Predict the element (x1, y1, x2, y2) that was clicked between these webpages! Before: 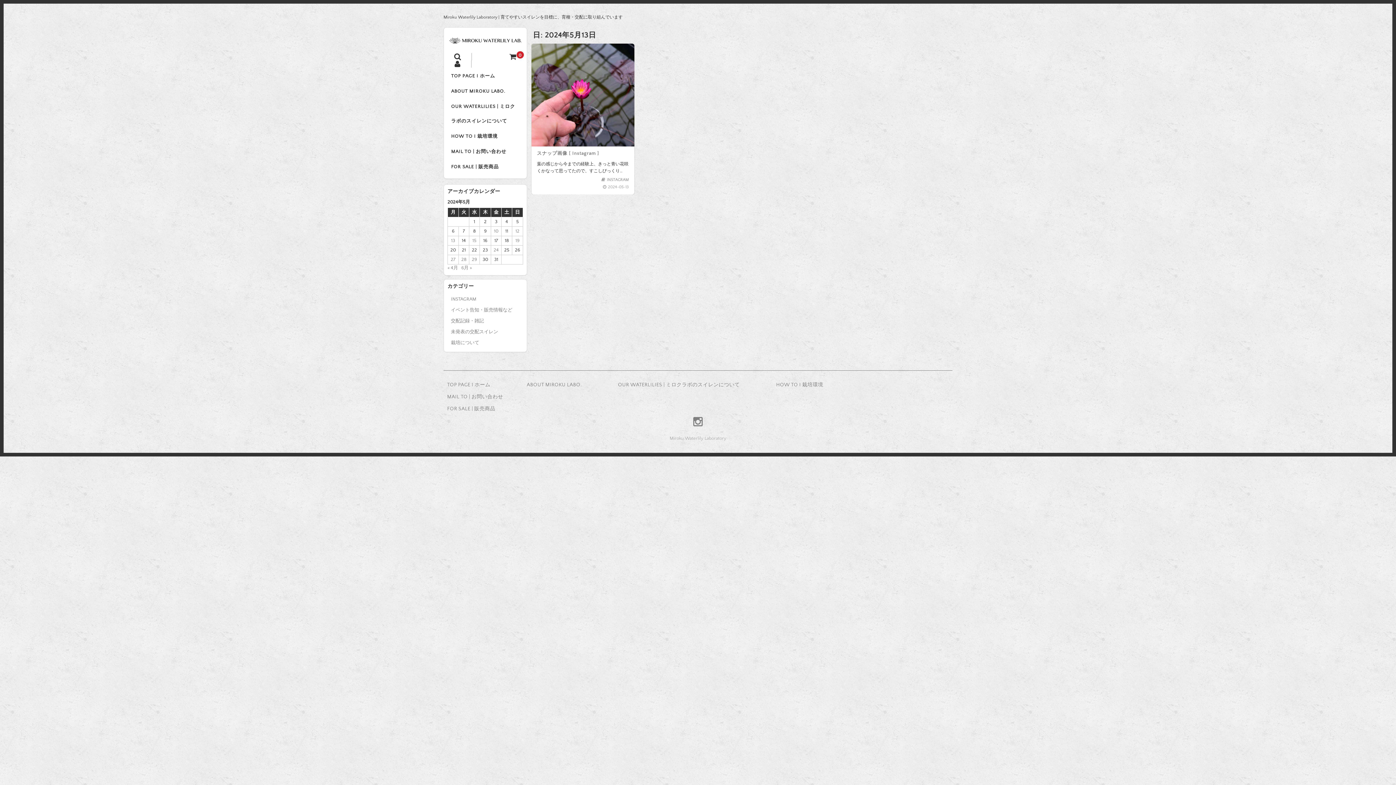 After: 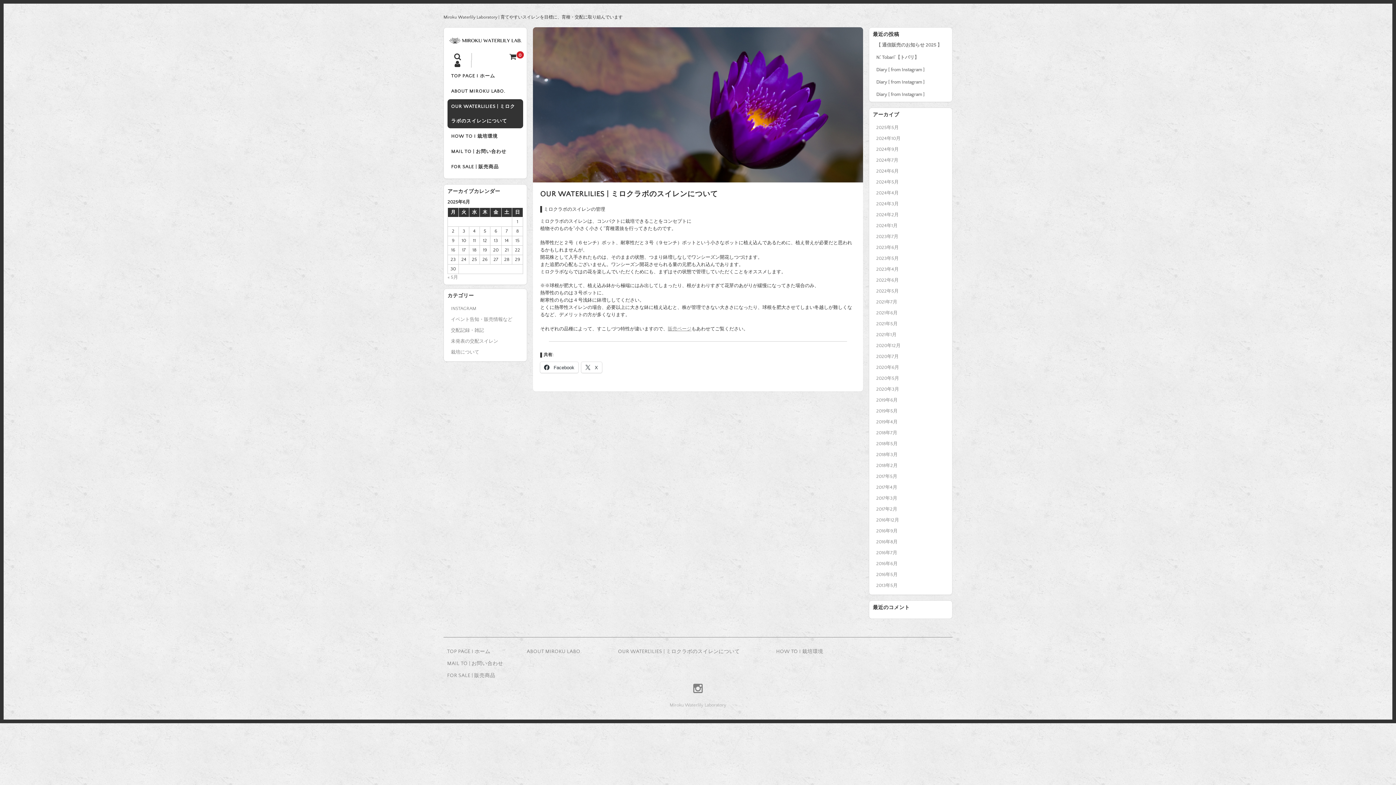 Action: bbox: (618, 382, 740, 388) label: OUR WATERLILIES | ミロクラボのスイレンについて